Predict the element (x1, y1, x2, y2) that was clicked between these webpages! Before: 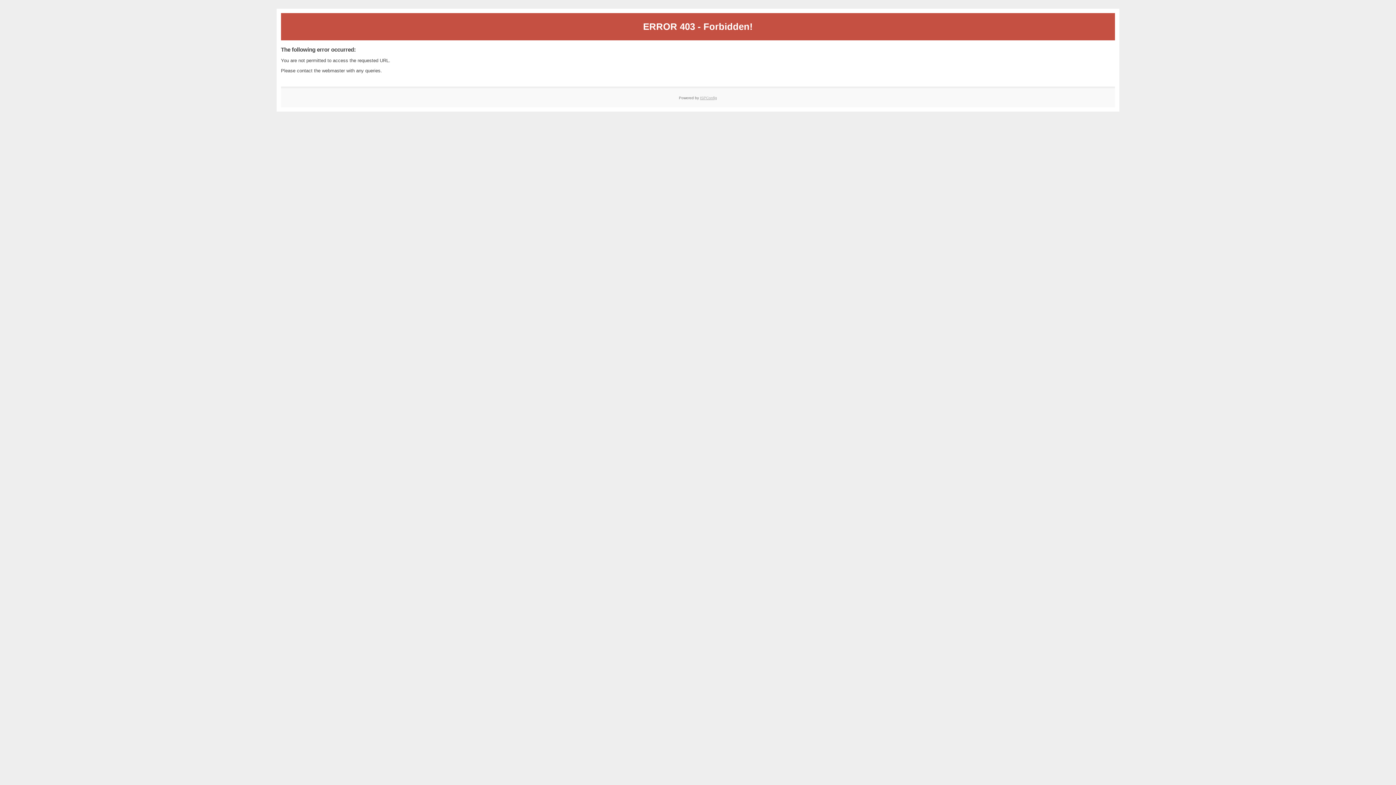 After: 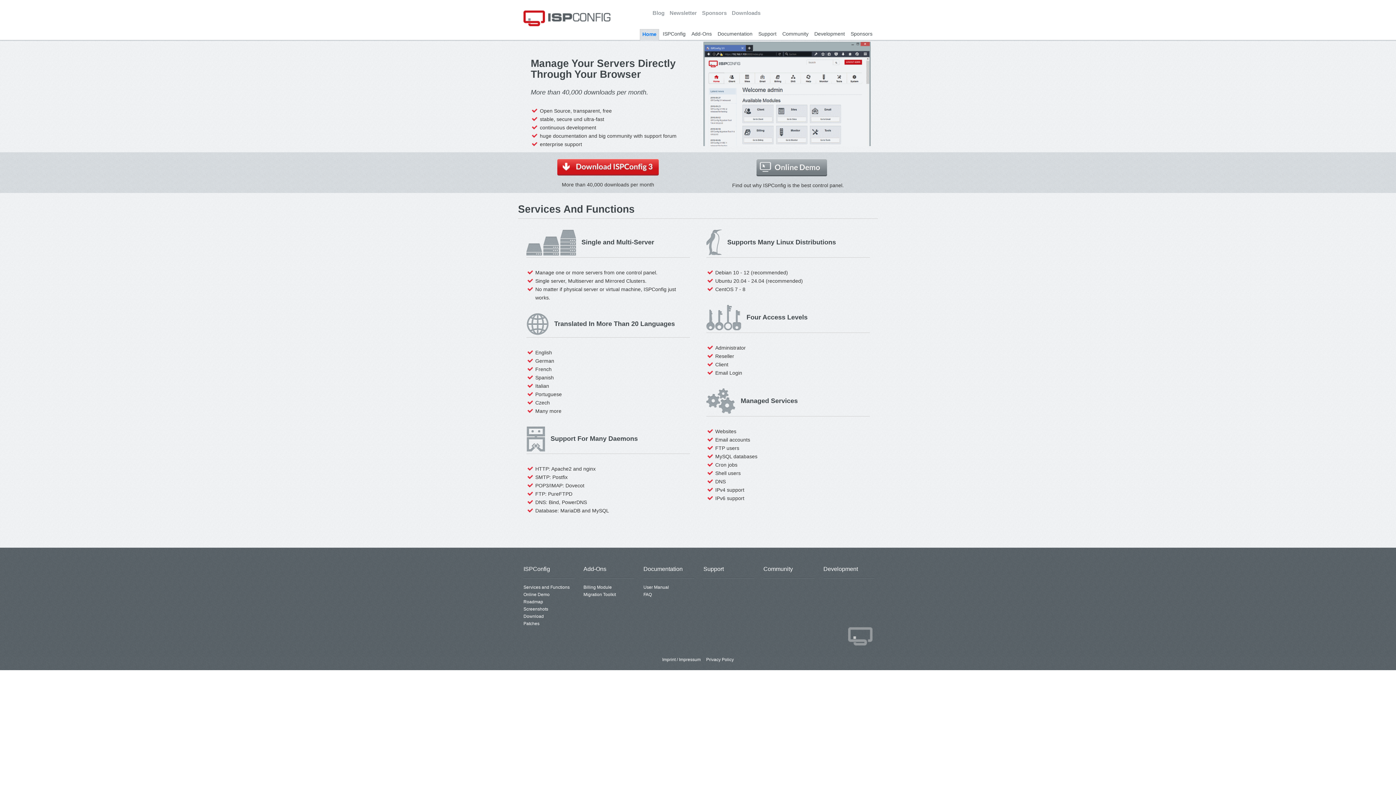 Action: label: ISPConfig bbox: (700, 95, 717, 99)